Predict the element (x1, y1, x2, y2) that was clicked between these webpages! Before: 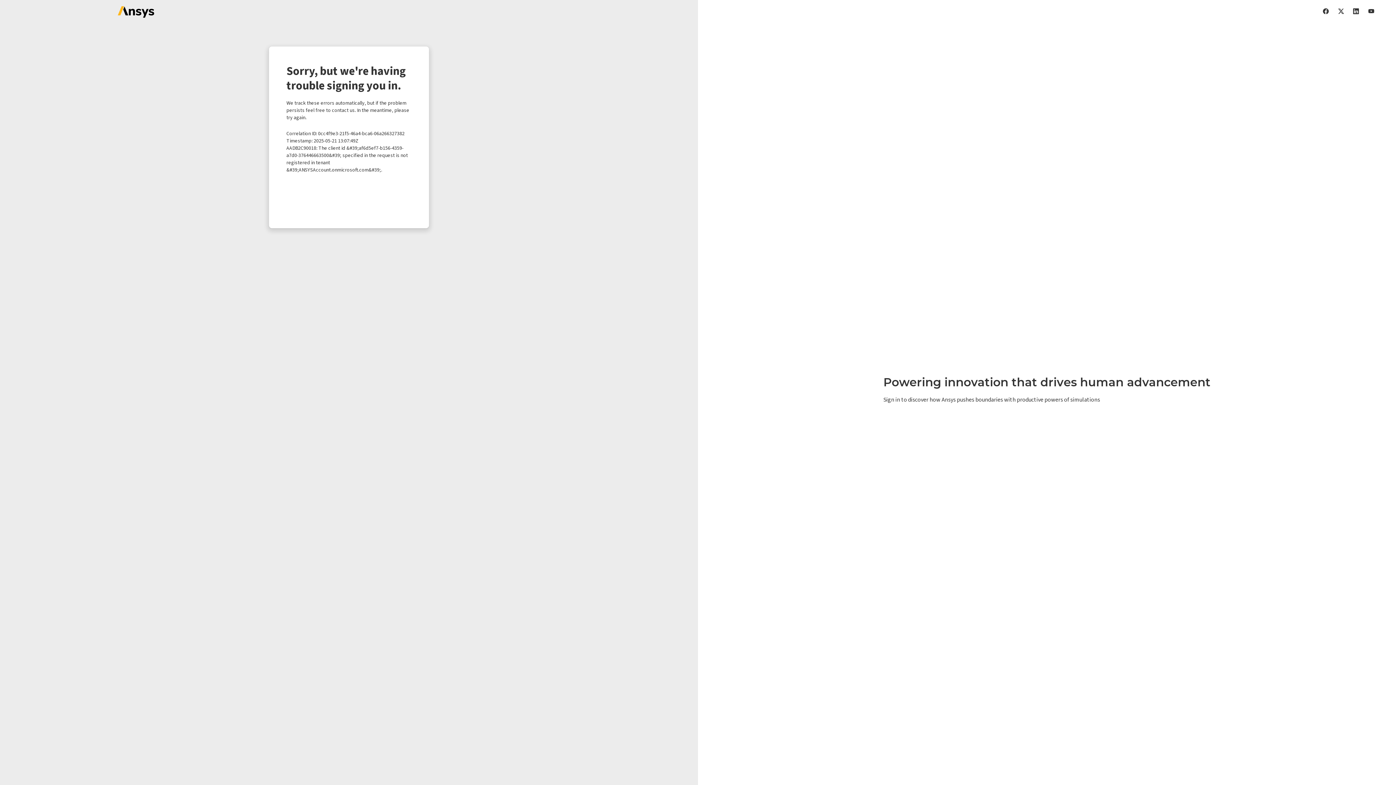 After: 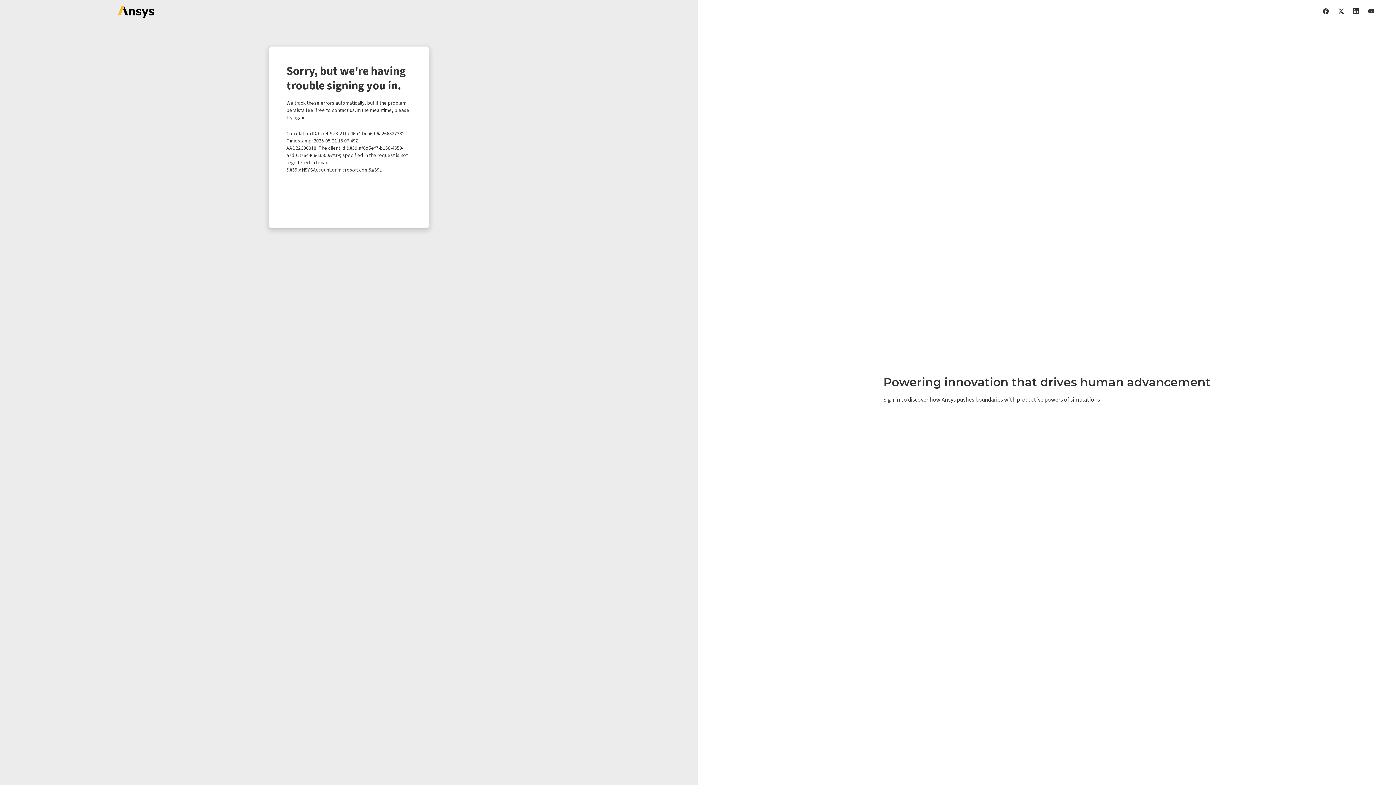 Action: bbox: (1368, 7, 1374, 14)